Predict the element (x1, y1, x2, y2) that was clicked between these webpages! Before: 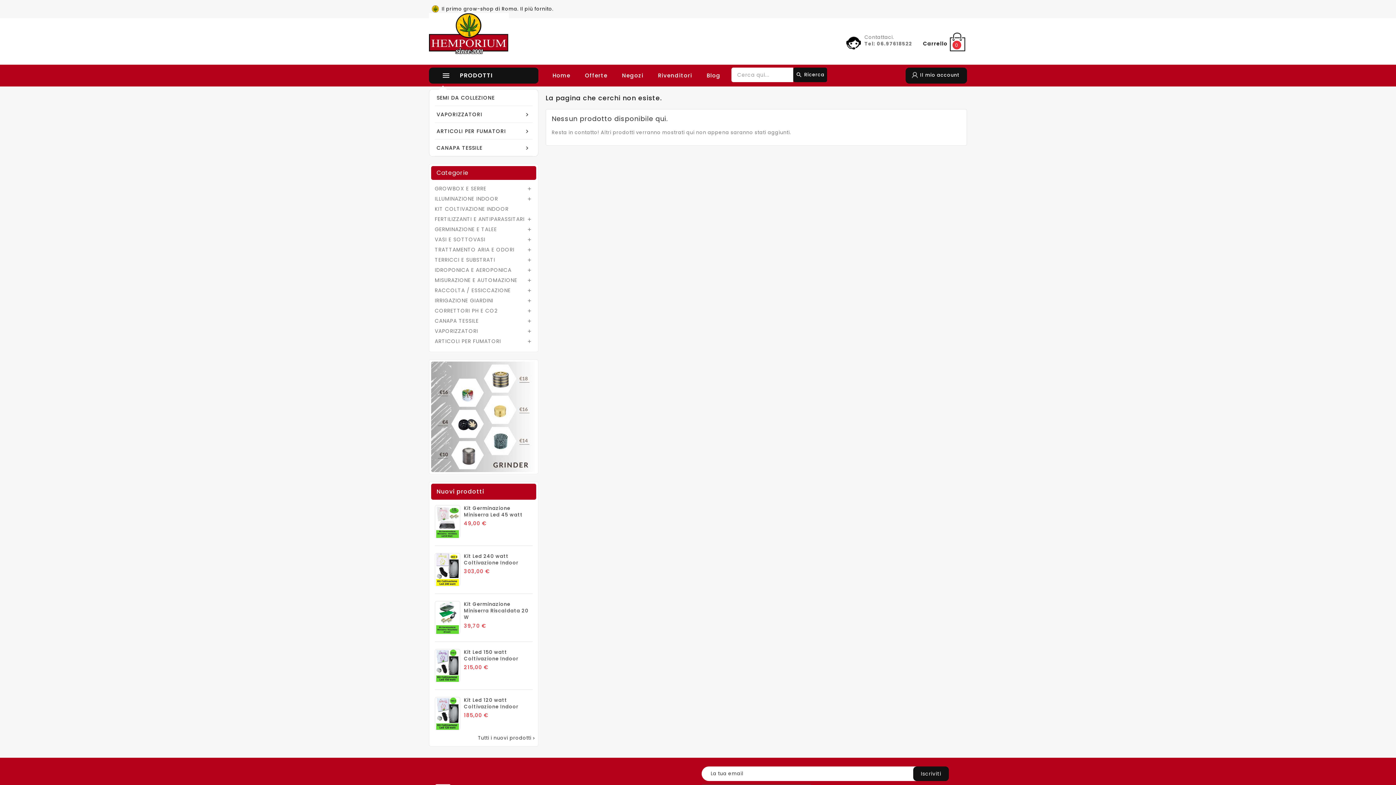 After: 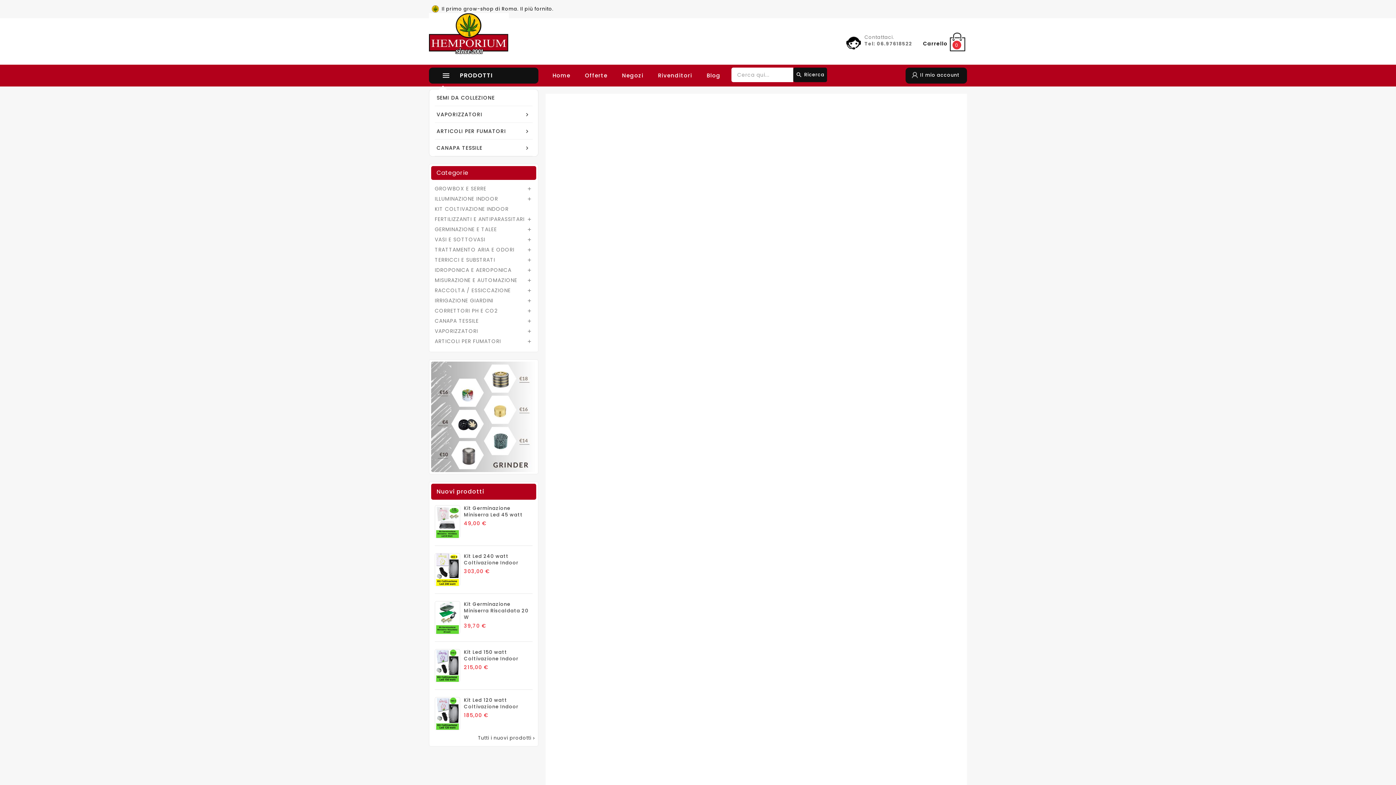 Action: label: FERTILIZZANTI E ANTIPARASSITARI bbox: (434, 214, 532, 224)